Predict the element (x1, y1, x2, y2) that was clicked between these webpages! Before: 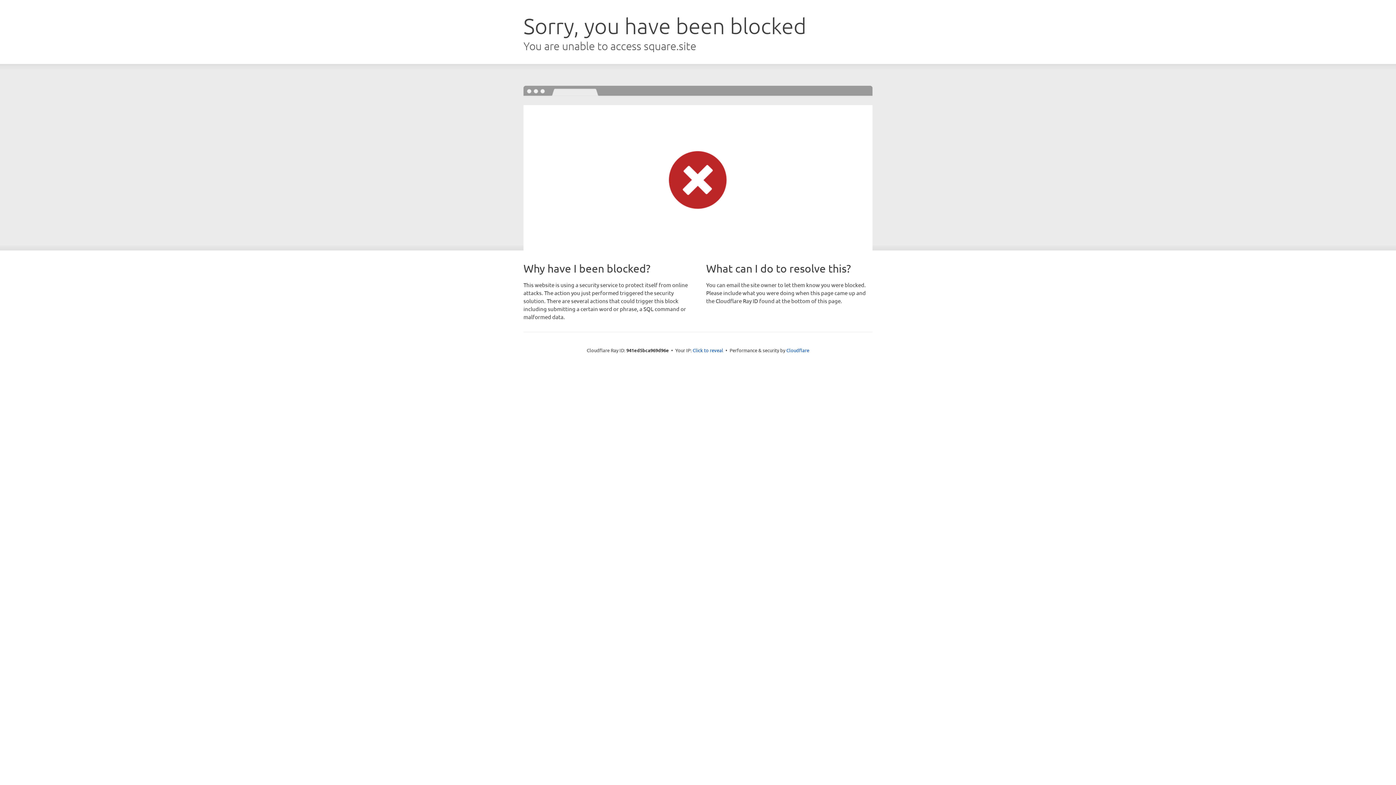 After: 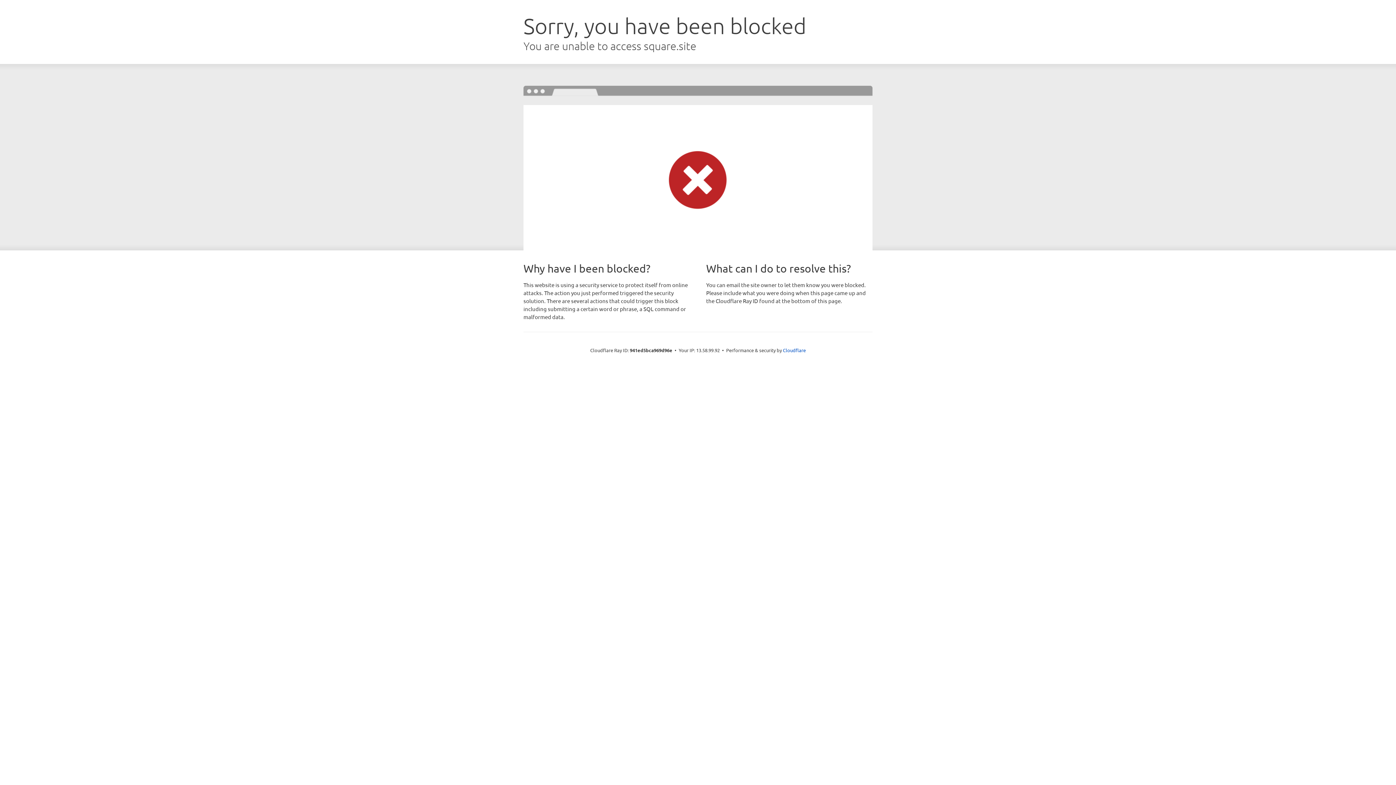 Action: label: Click to reveal bbox: (692, 346, 723, 353)